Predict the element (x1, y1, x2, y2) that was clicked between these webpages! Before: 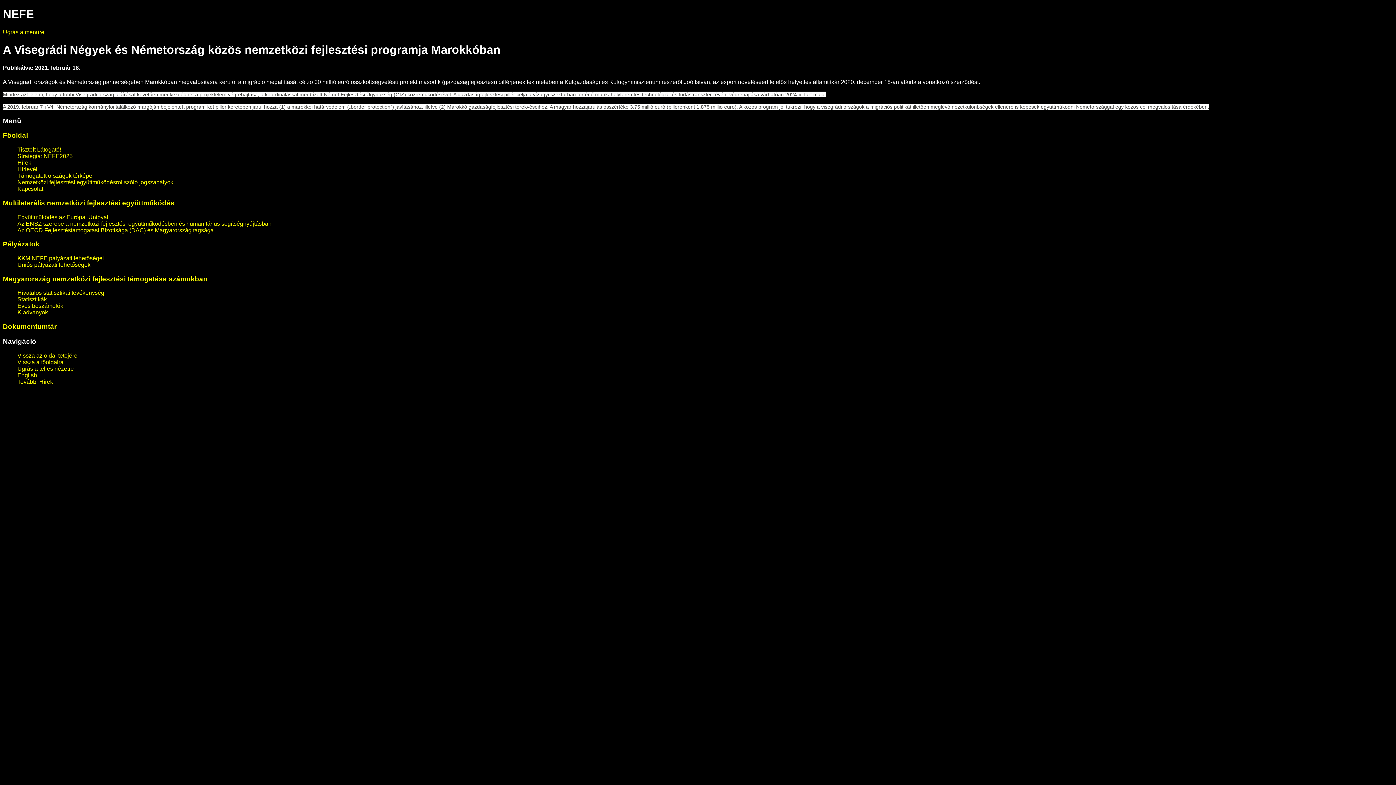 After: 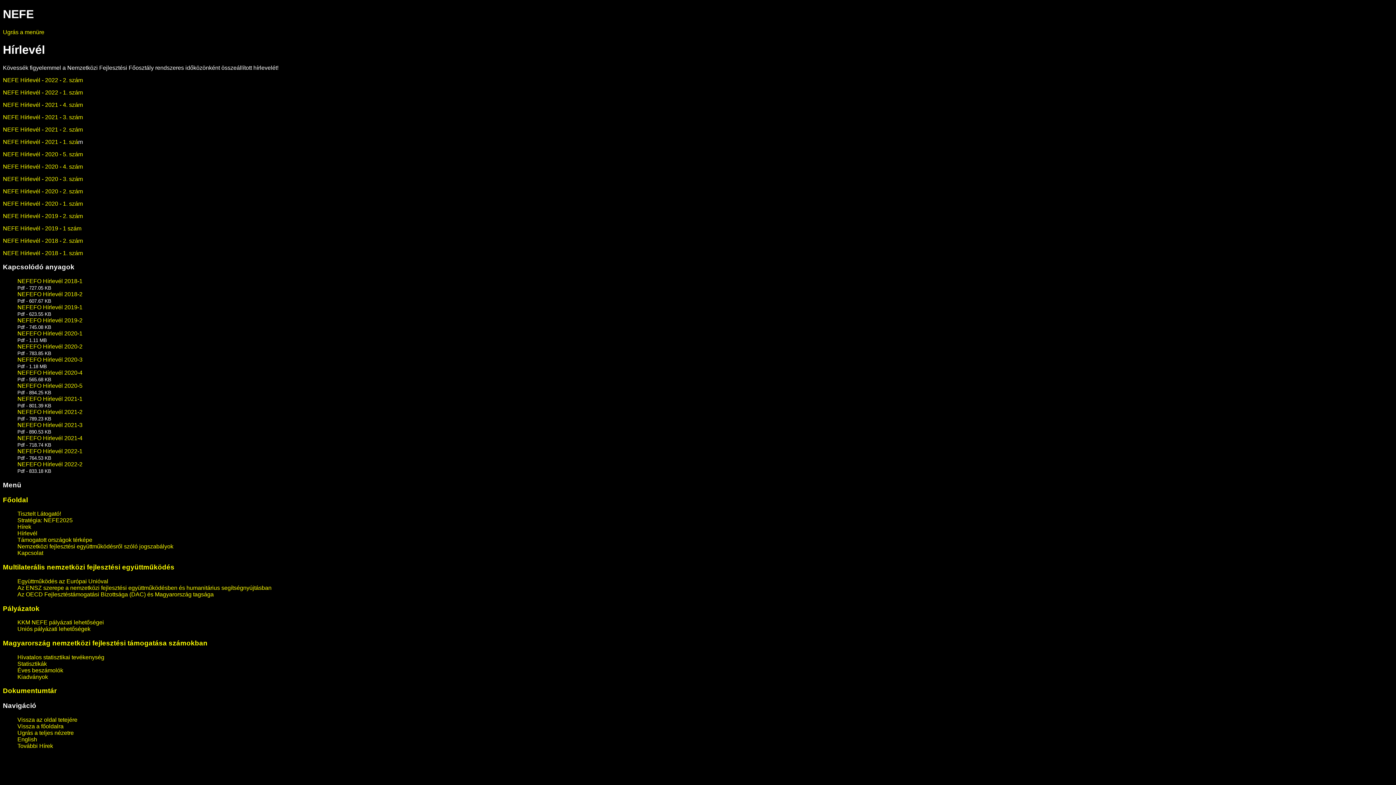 Action: label: Hírlevél bbox: (17, 166, 37, 172)